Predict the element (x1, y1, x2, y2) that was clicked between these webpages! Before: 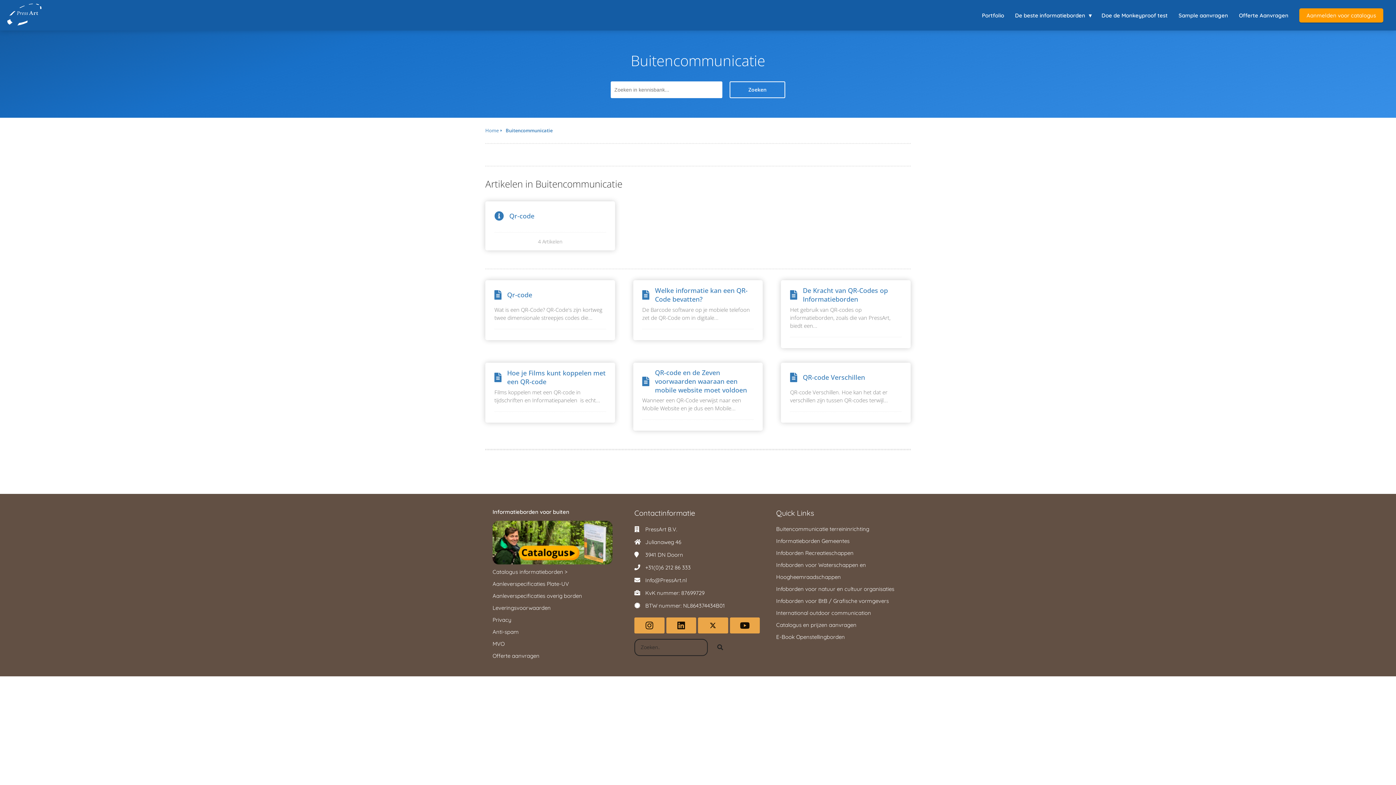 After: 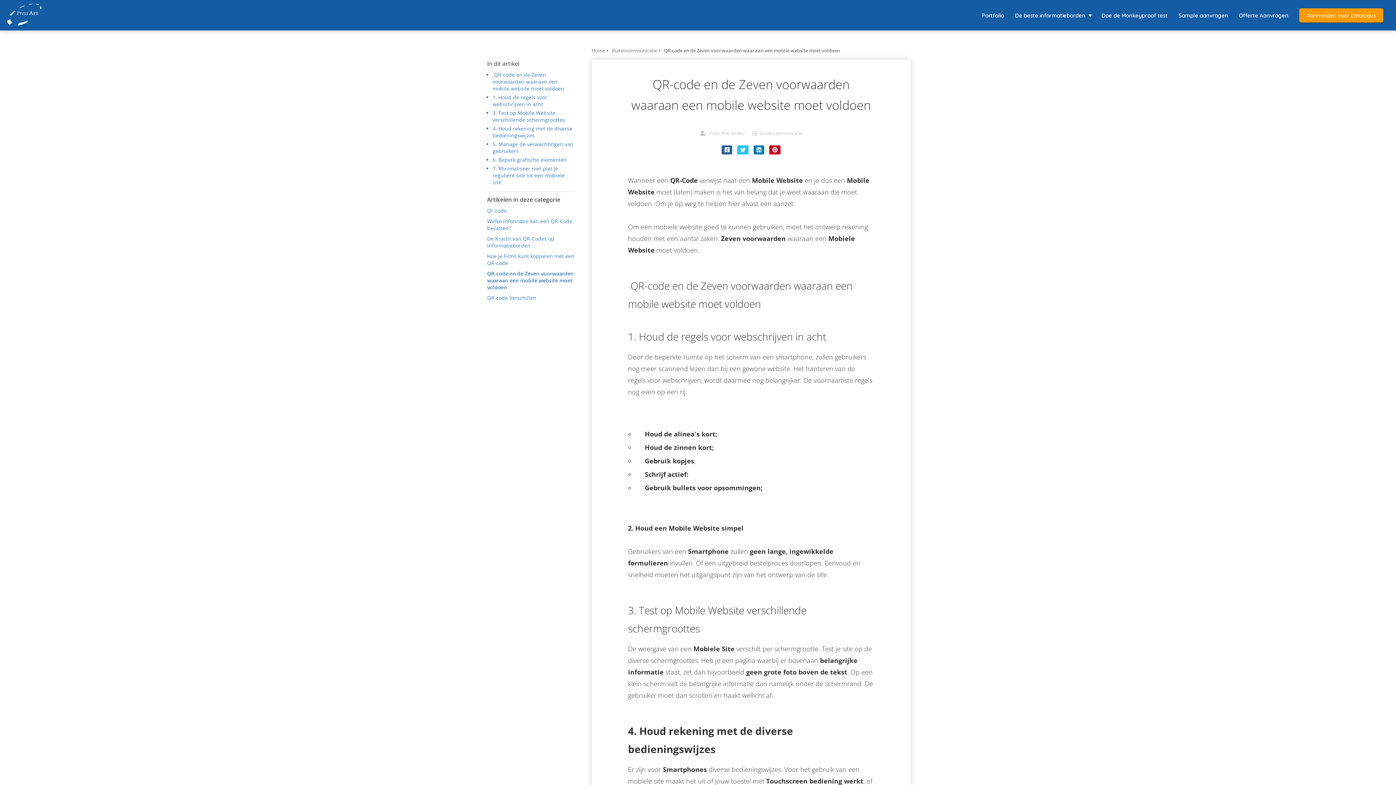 Action: bbox: (633, 355, 763, 438) label: QR-code en de Zeven voorwaarden waaraan een mobile website moet voldoen
Wanneer een QR-Code verwijst naar een Mobile Website en je dus een Mobile...